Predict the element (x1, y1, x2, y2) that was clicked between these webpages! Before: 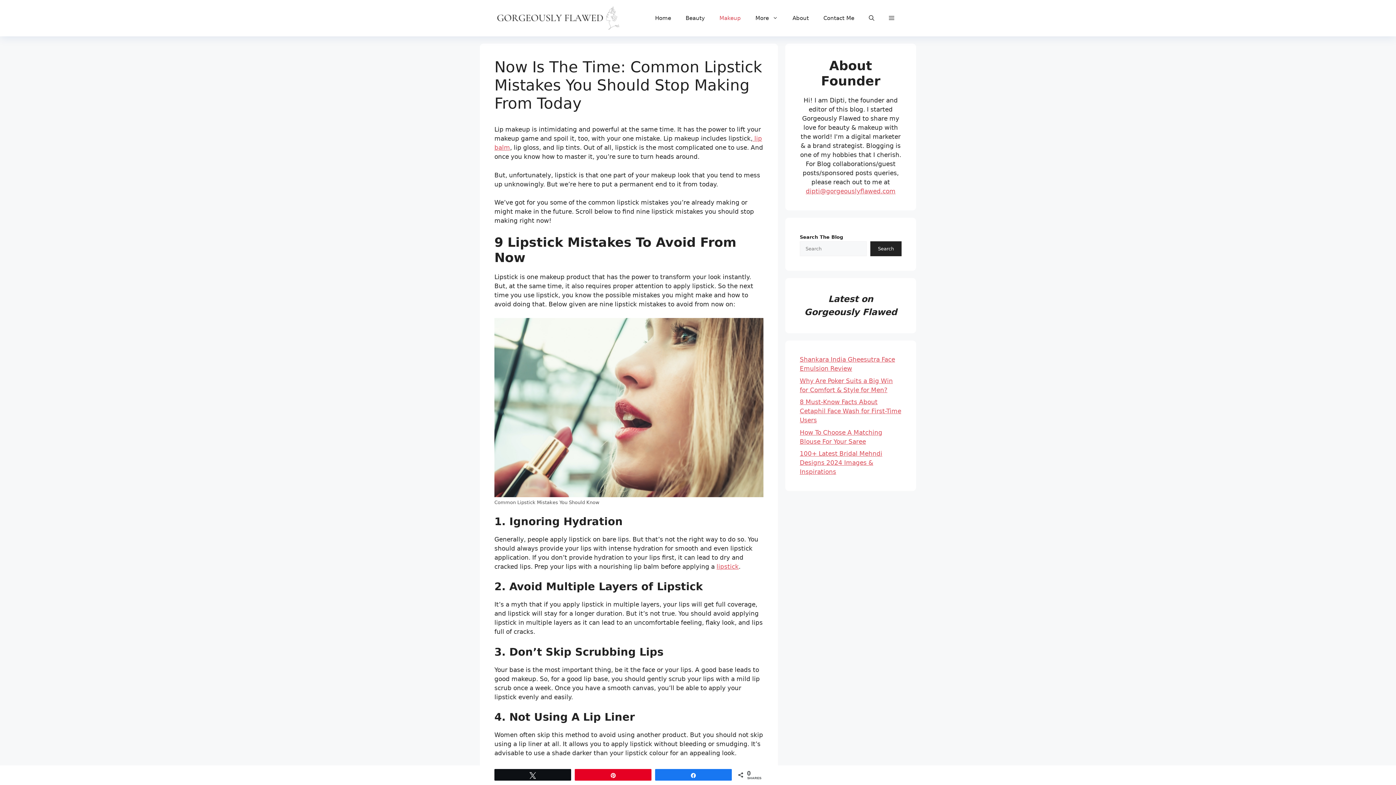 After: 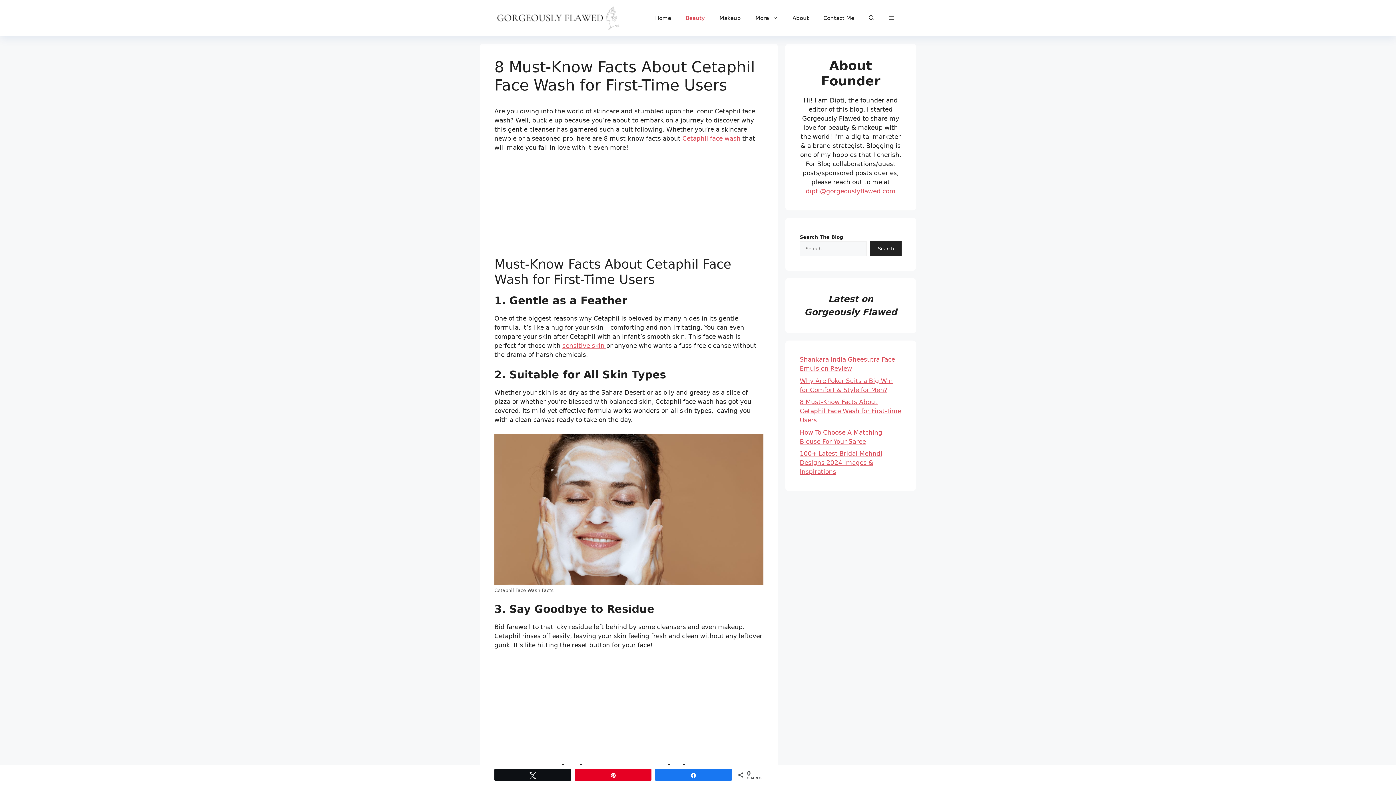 Action: label: 8 Must-Know Facts About Cetaphil Face Wash for First-Time Users bbox: (800, 398, 901, 424)